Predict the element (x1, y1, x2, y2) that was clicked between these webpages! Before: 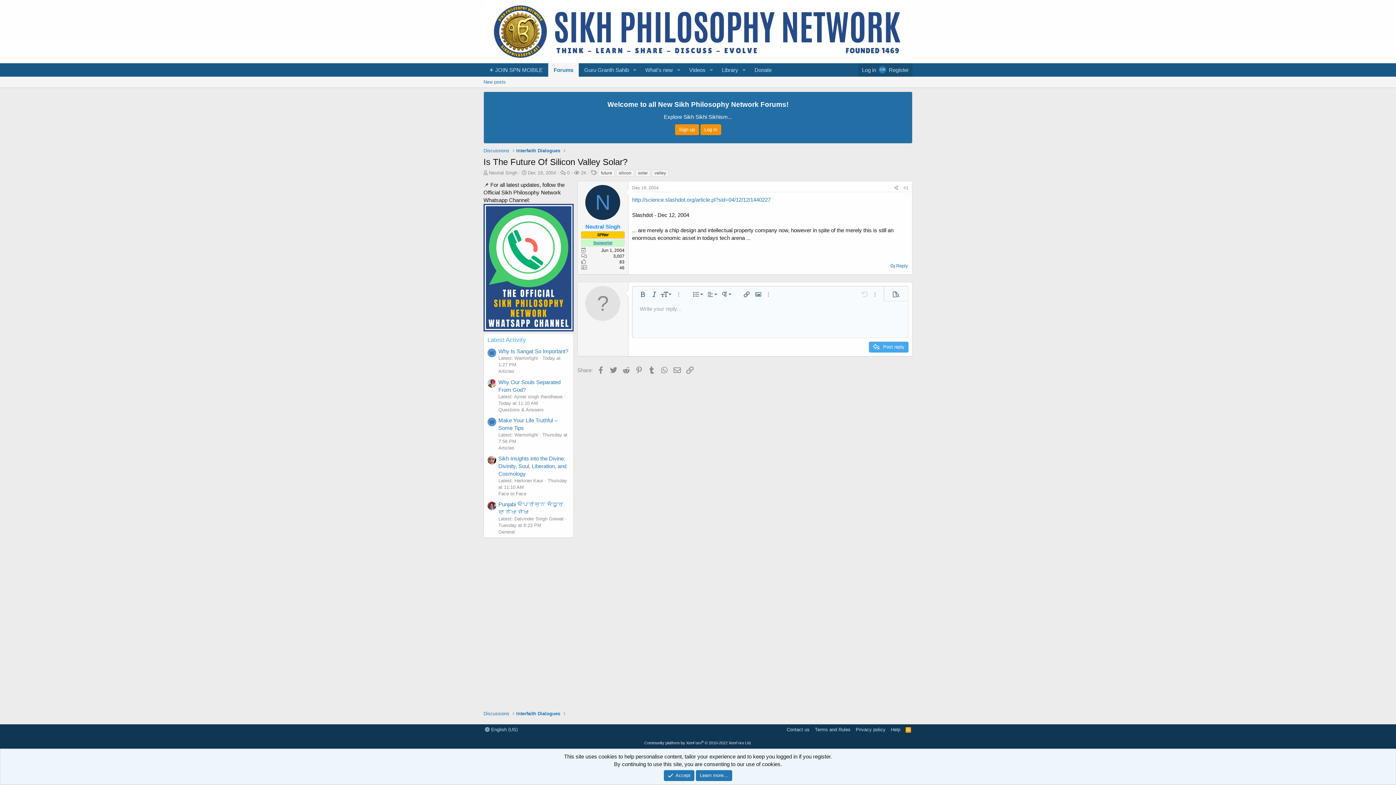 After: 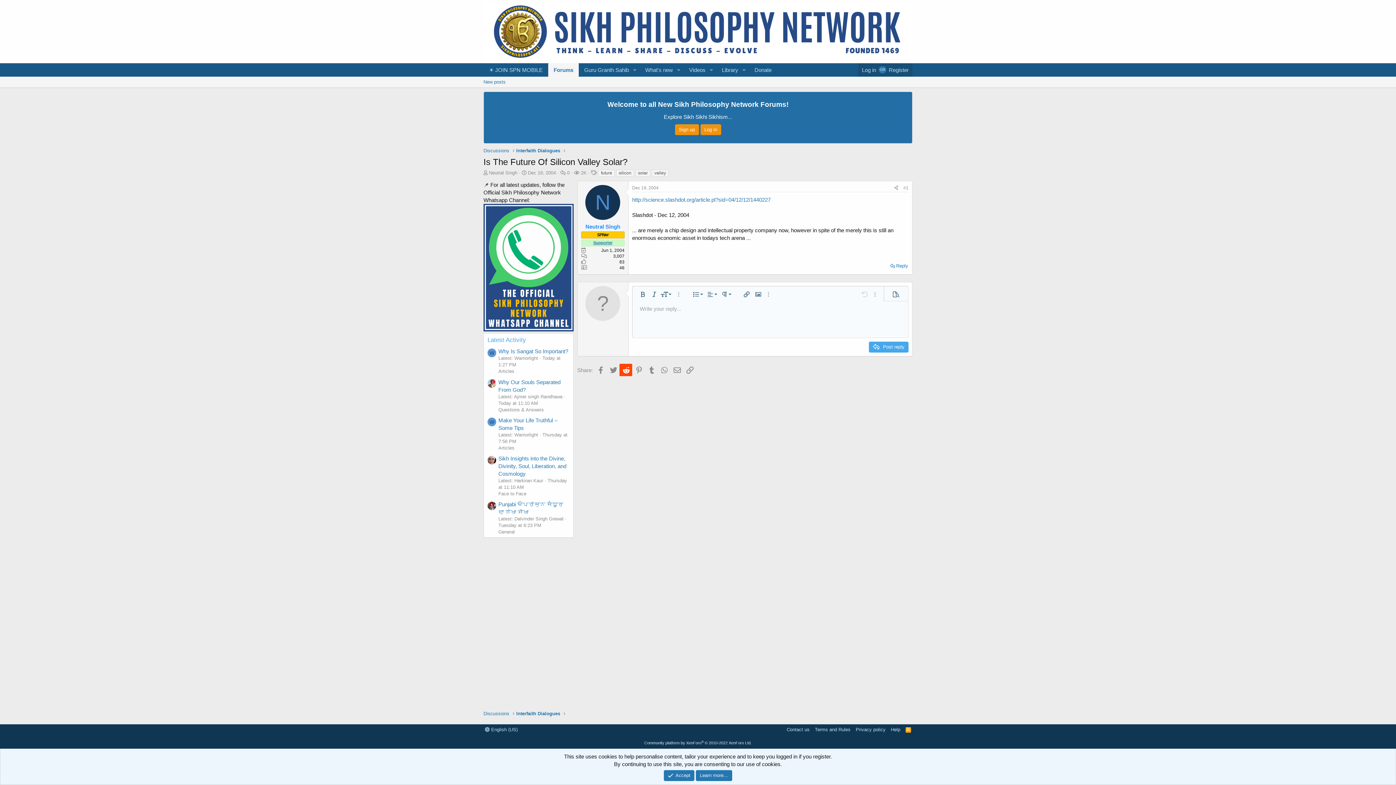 Action: bbox: (619, 363, 632, 376) label: Reddit